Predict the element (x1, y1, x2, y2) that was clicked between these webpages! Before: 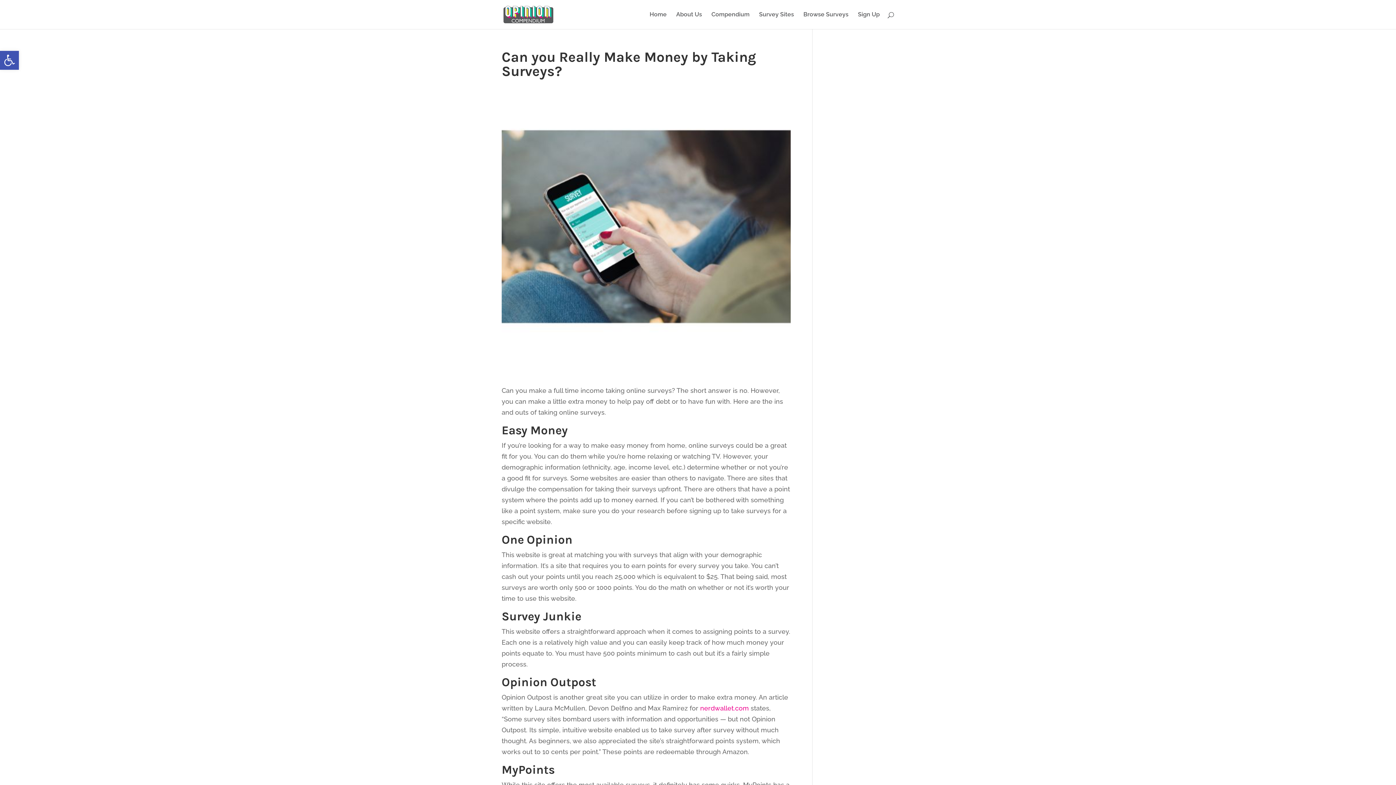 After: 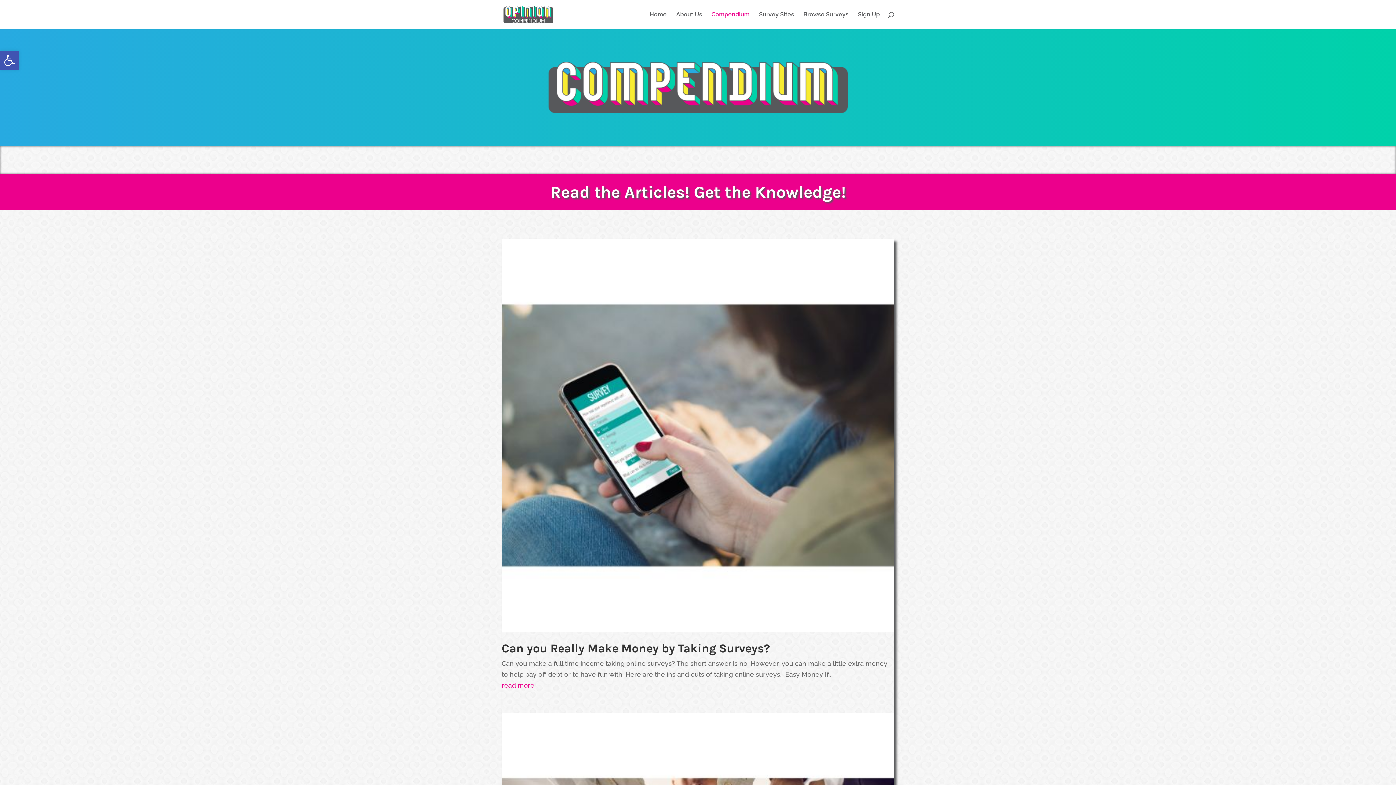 Action: label: Compendium bbox: (711, 12, 749, 29)